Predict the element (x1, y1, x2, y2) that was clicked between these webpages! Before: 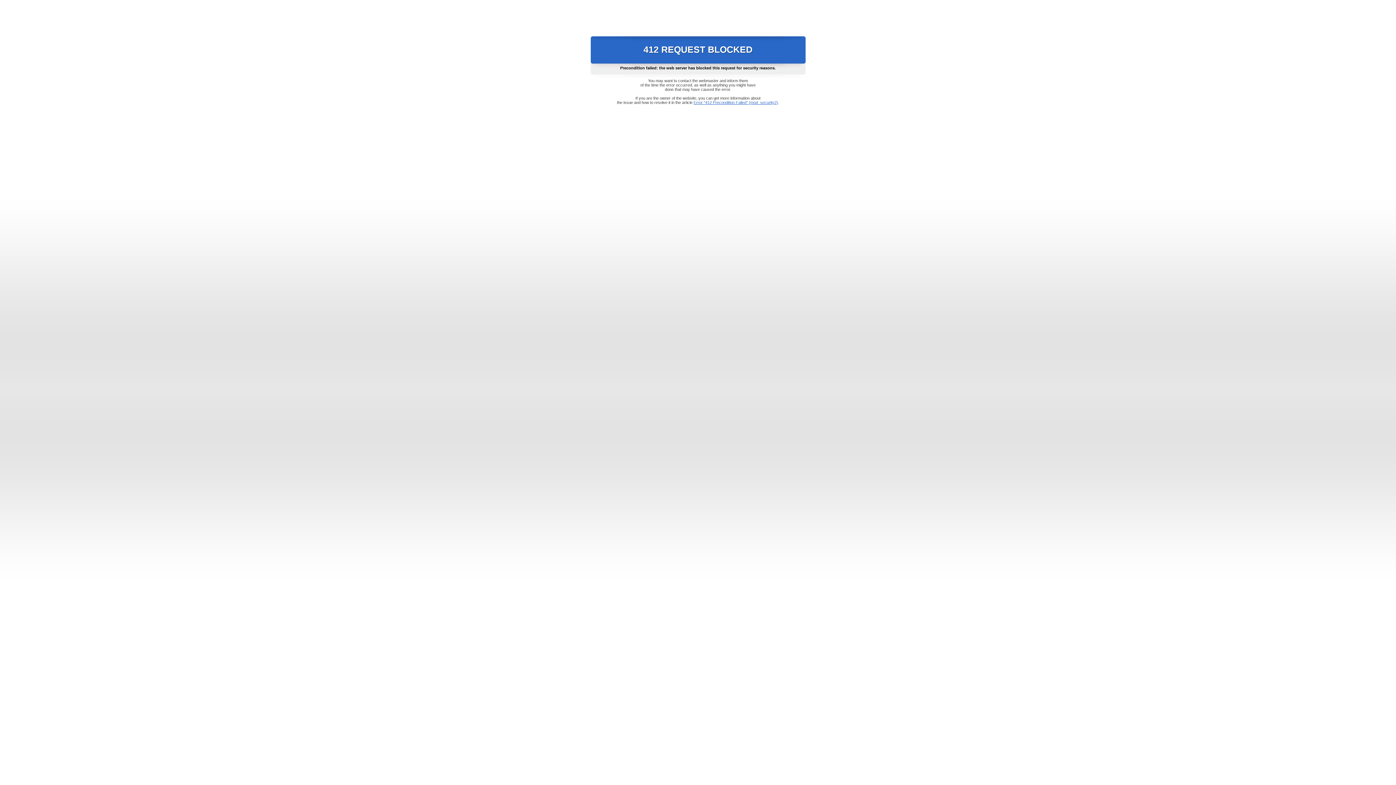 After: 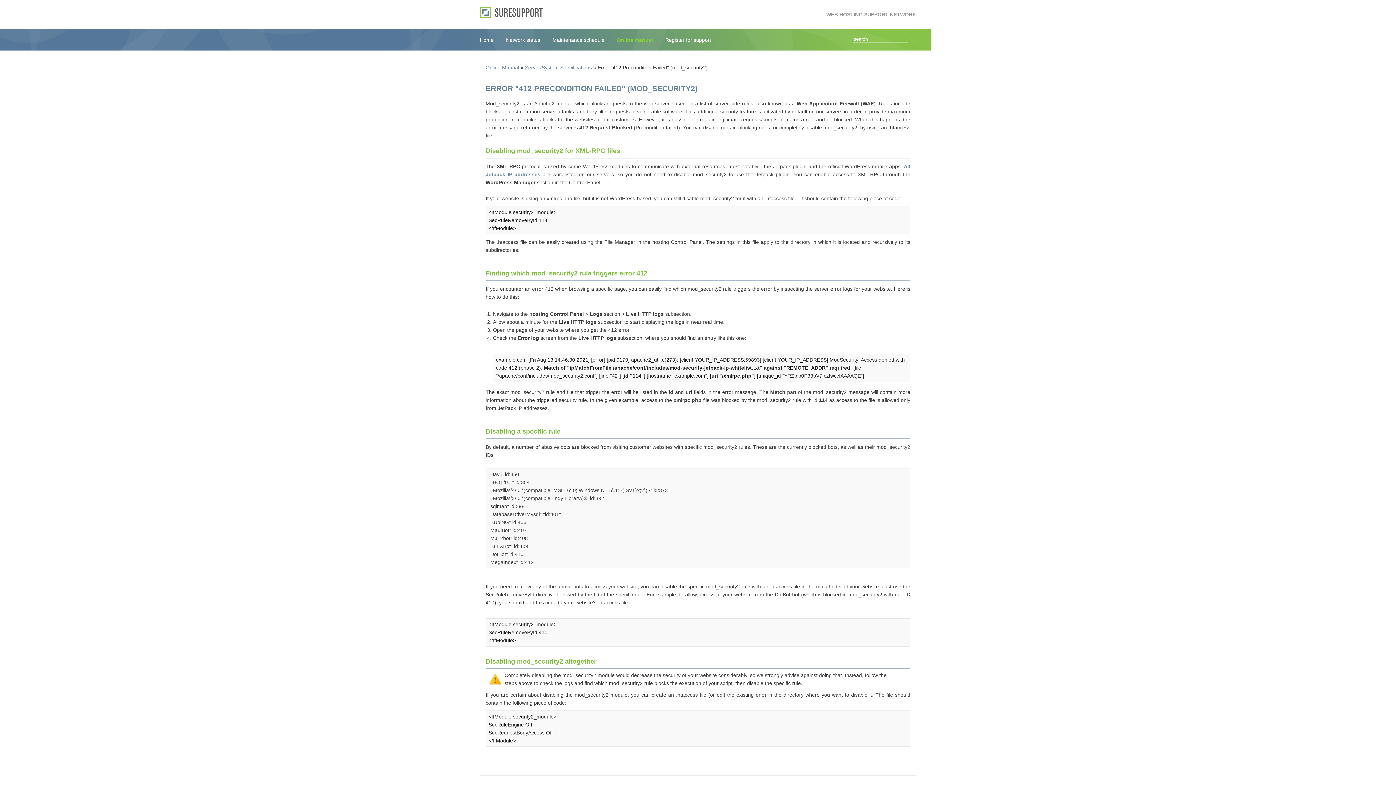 Action: label: Error "412 Precondition Failed" (mod_security2) bbox: (693, 100, 778, 104)